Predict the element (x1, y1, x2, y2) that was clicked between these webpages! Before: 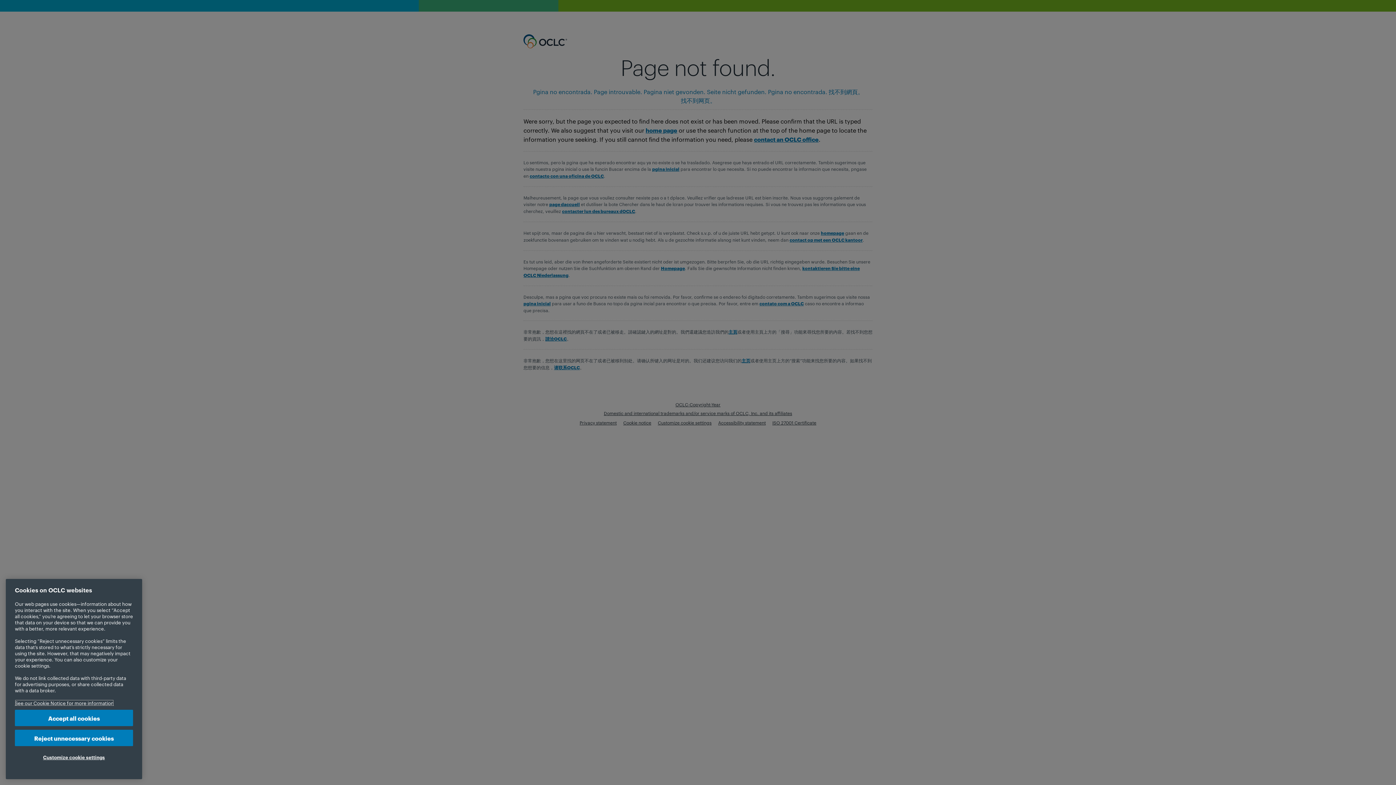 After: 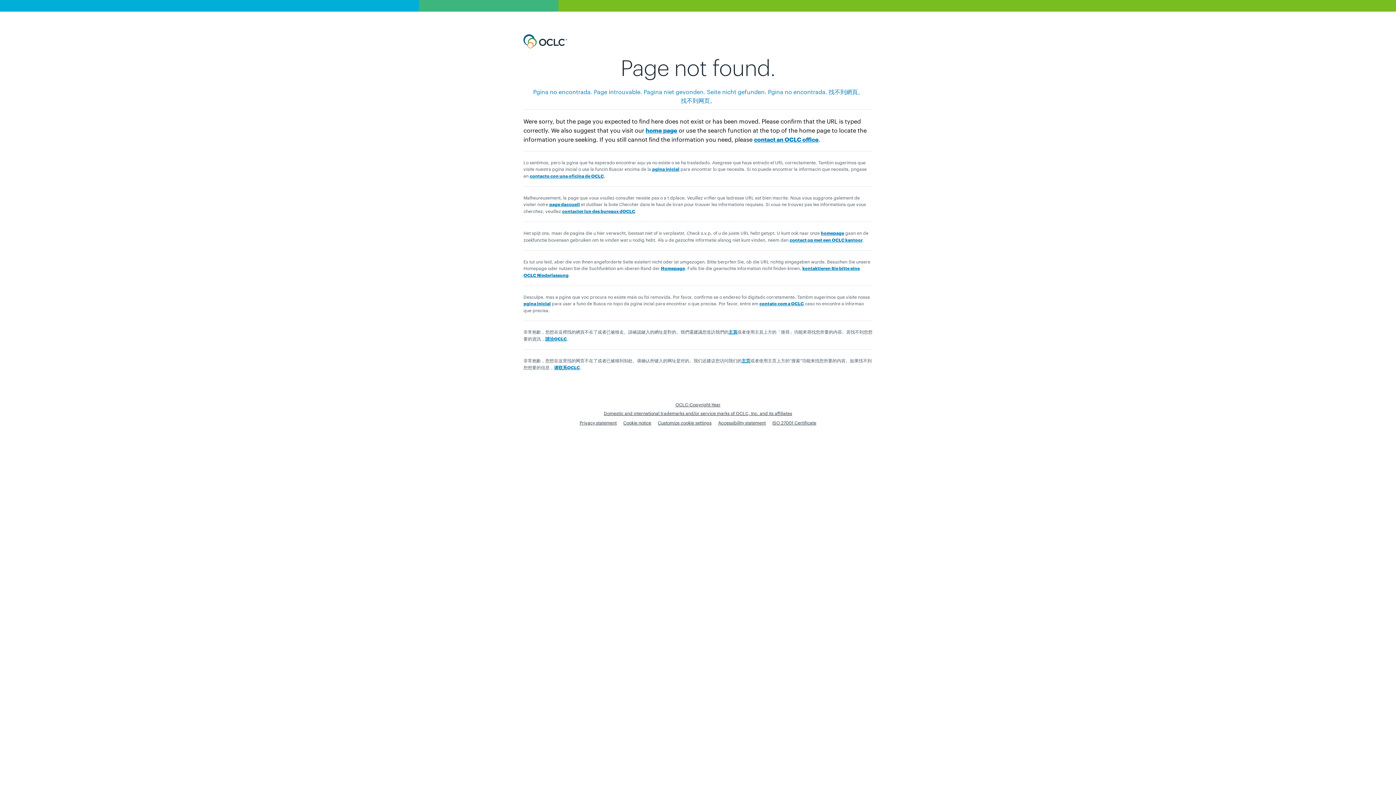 Action: label: Reject unnecessary cookies bbox: (14, 730, 133, 746)